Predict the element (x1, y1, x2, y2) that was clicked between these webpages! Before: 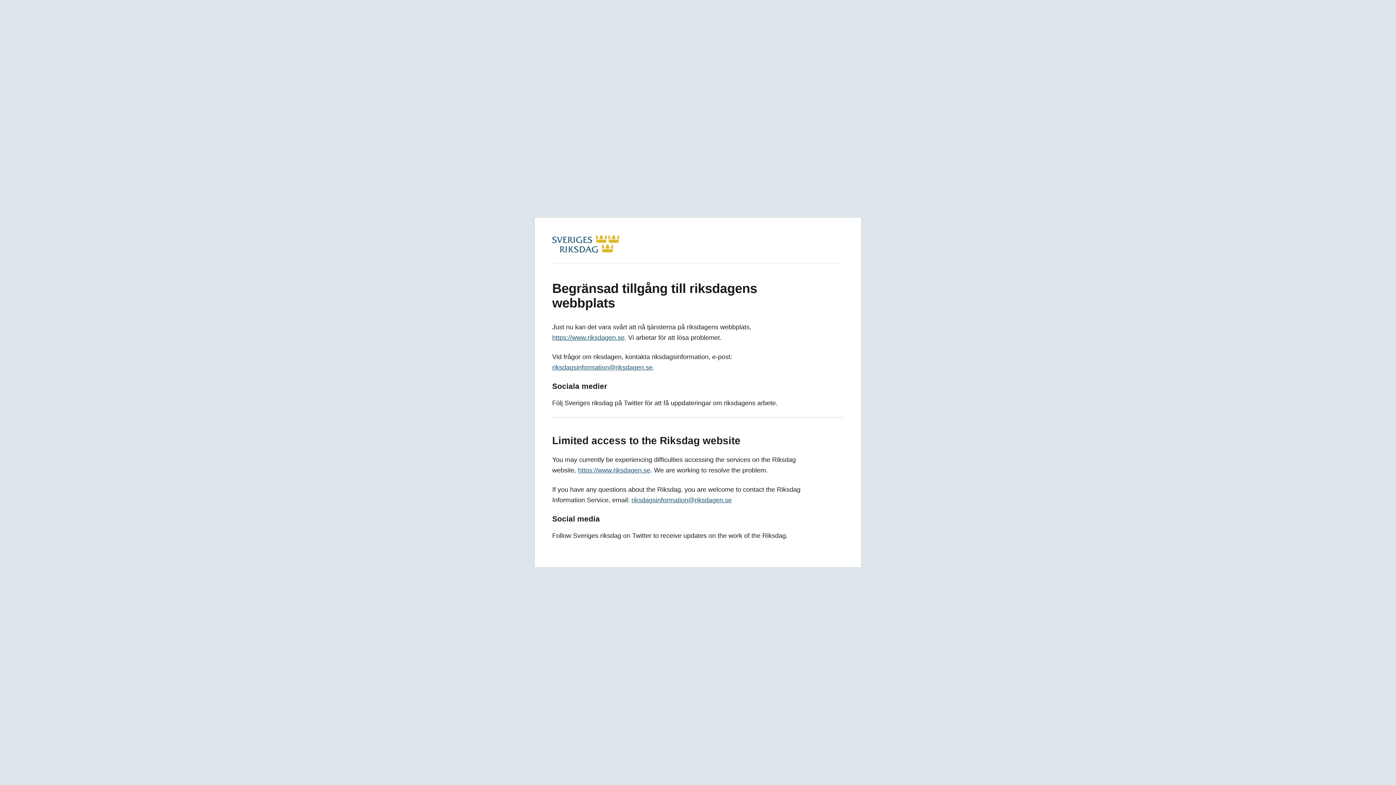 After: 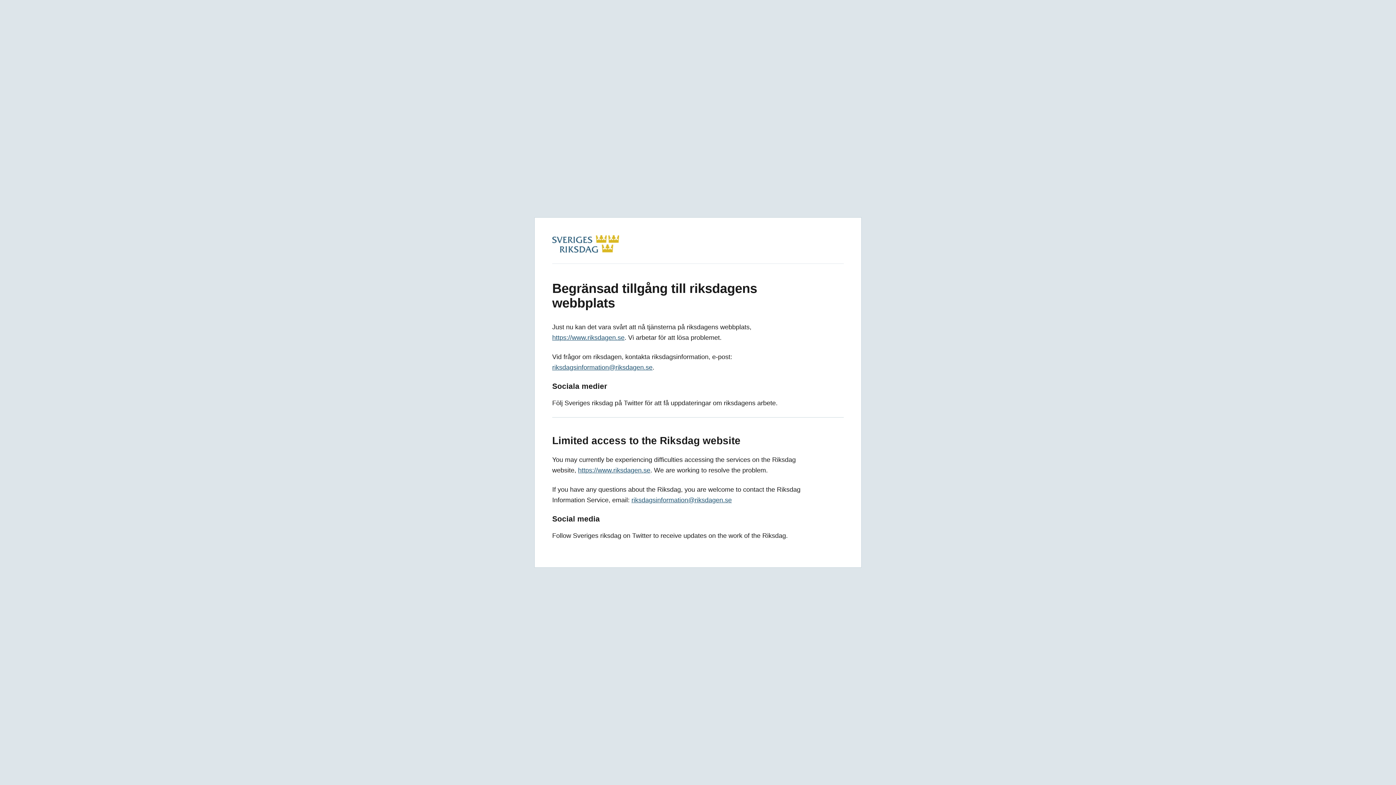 Action: bbox: (552, 364, 652, 371) label: riksdagsinformation@riksdagen.se